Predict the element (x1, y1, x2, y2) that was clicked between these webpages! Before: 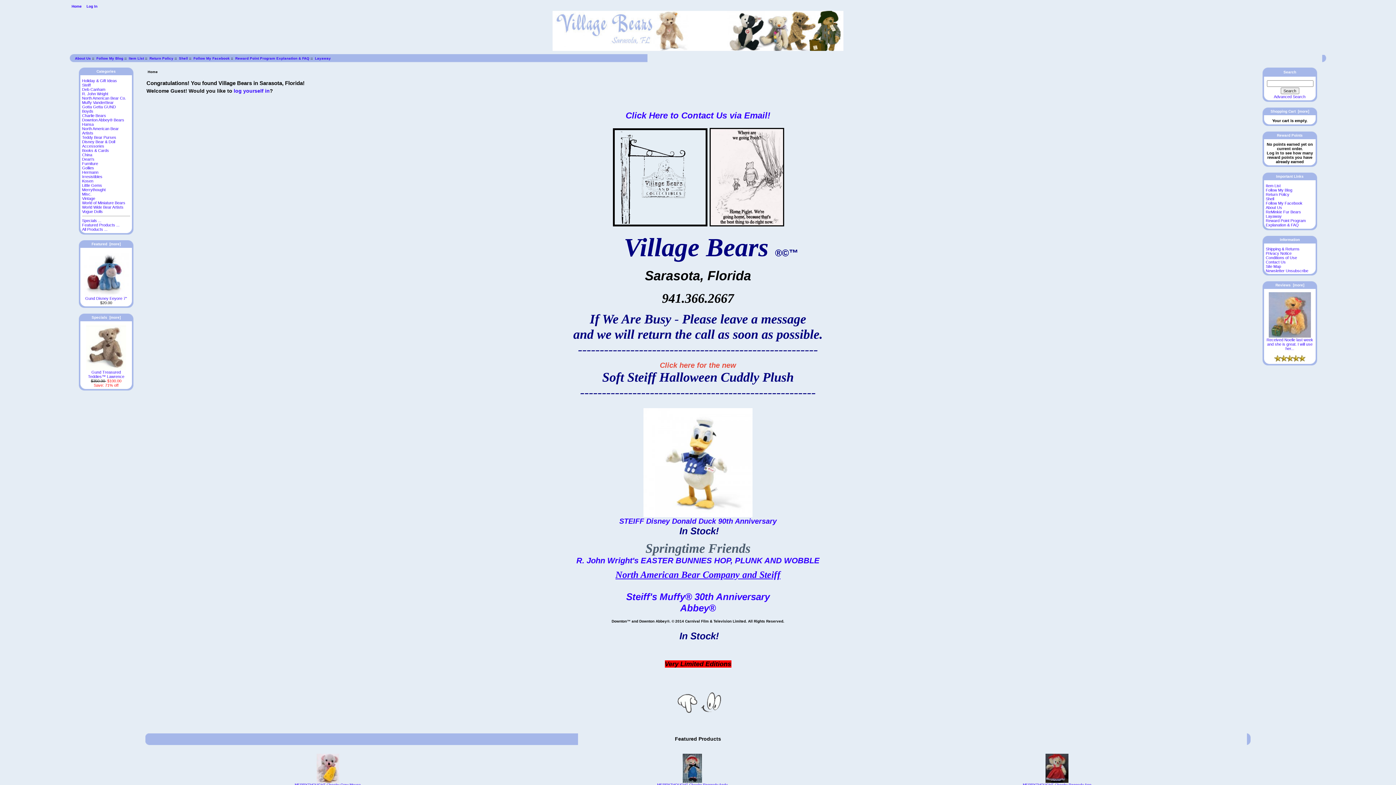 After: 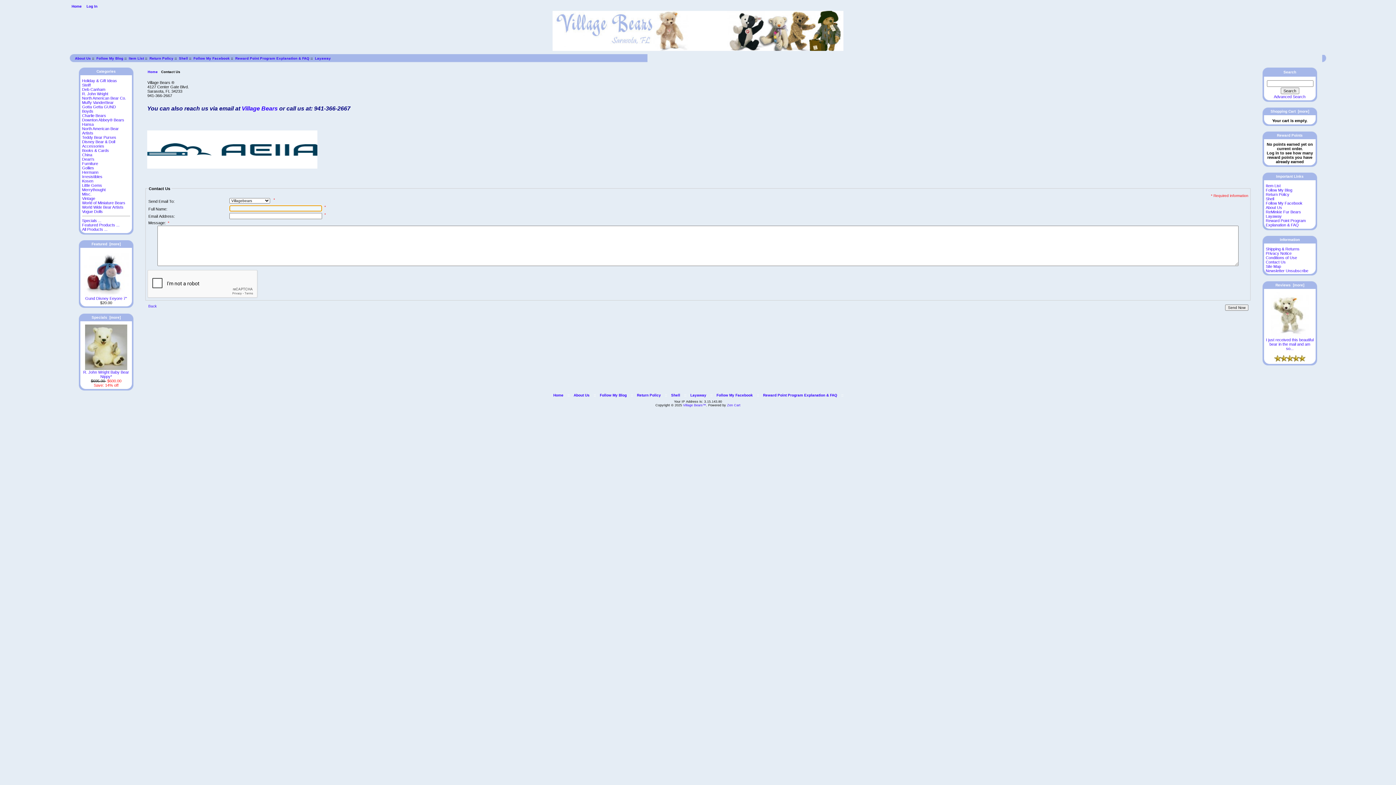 Action: label: Click Here to Contact Us via Email! bbox: (625, 110, 770, 120)